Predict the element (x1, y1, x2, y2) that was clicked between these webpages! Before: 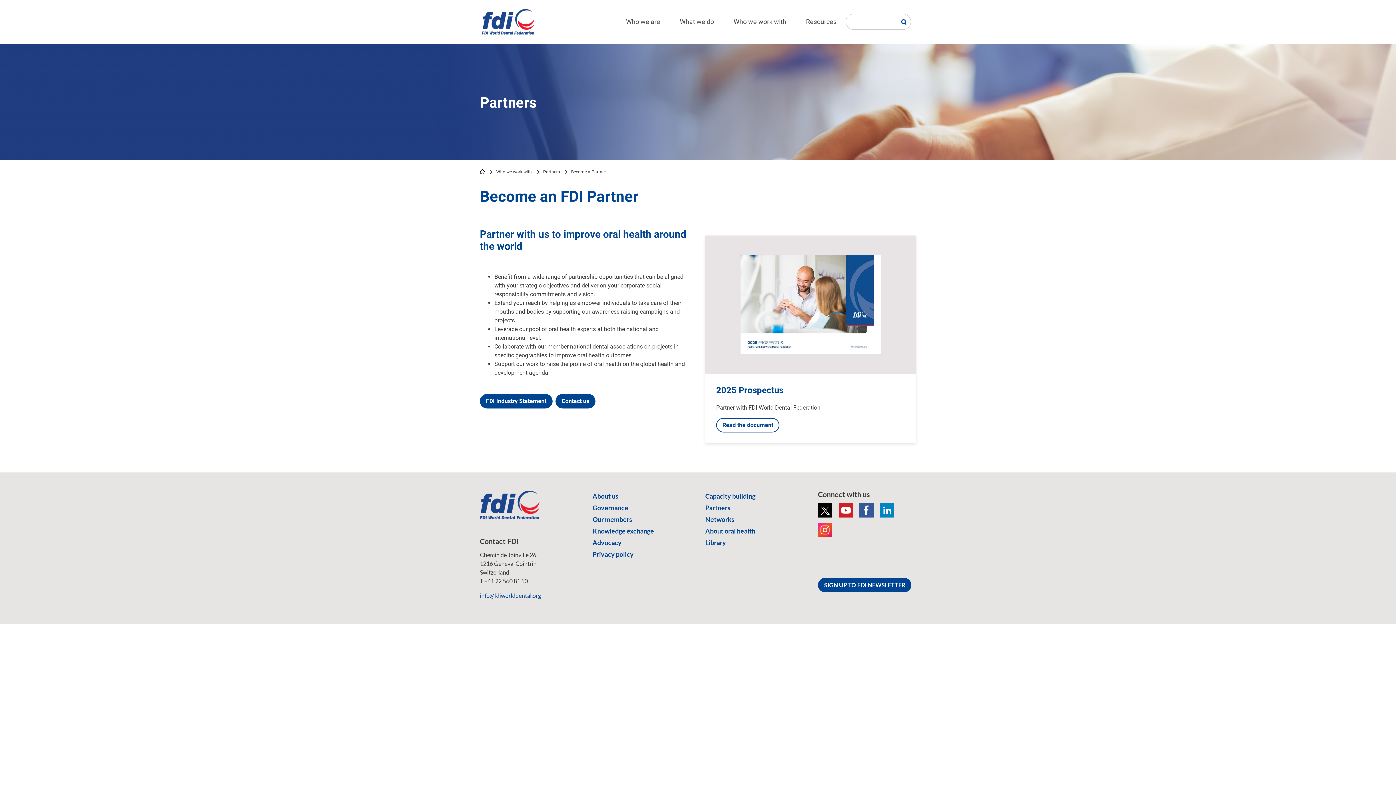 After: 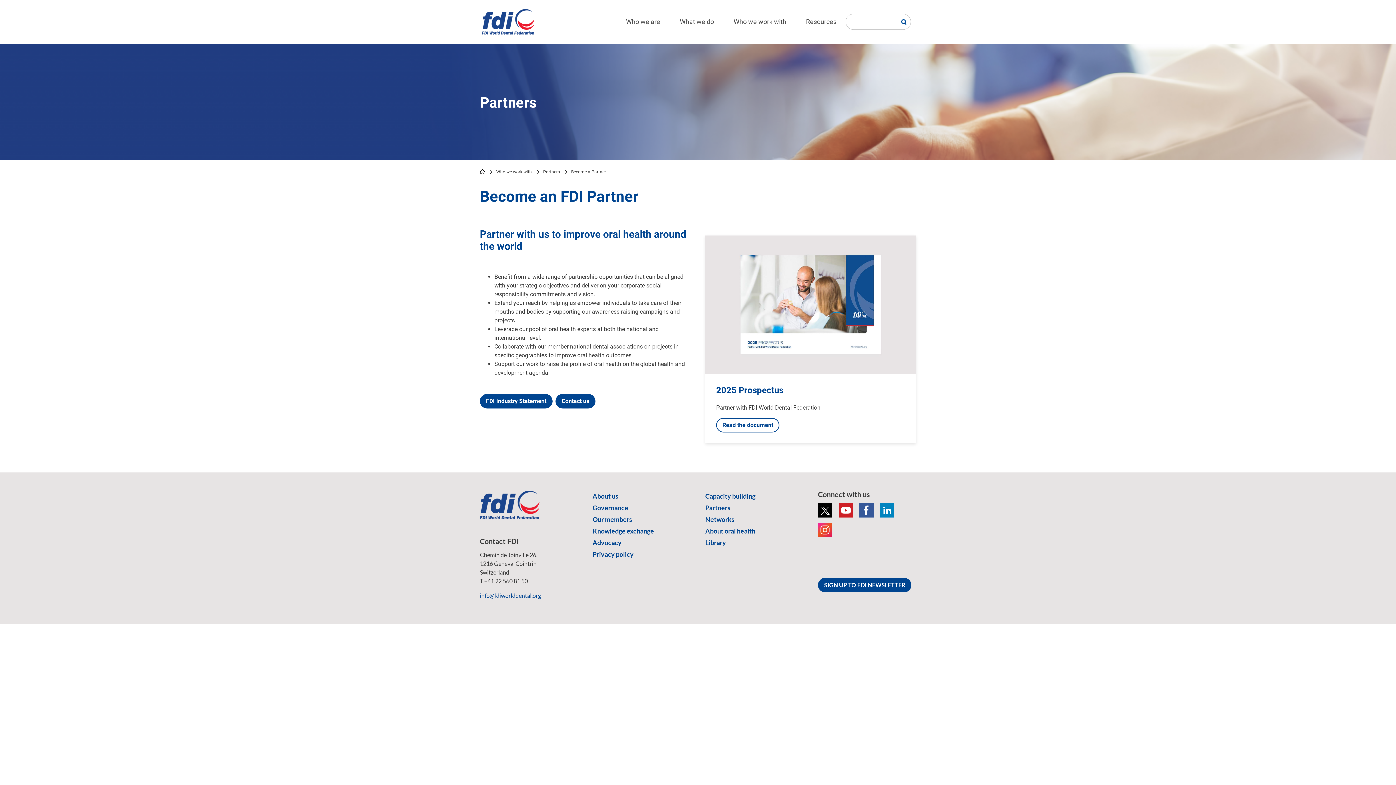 Action: bbox: (818, 523, 832, 537)